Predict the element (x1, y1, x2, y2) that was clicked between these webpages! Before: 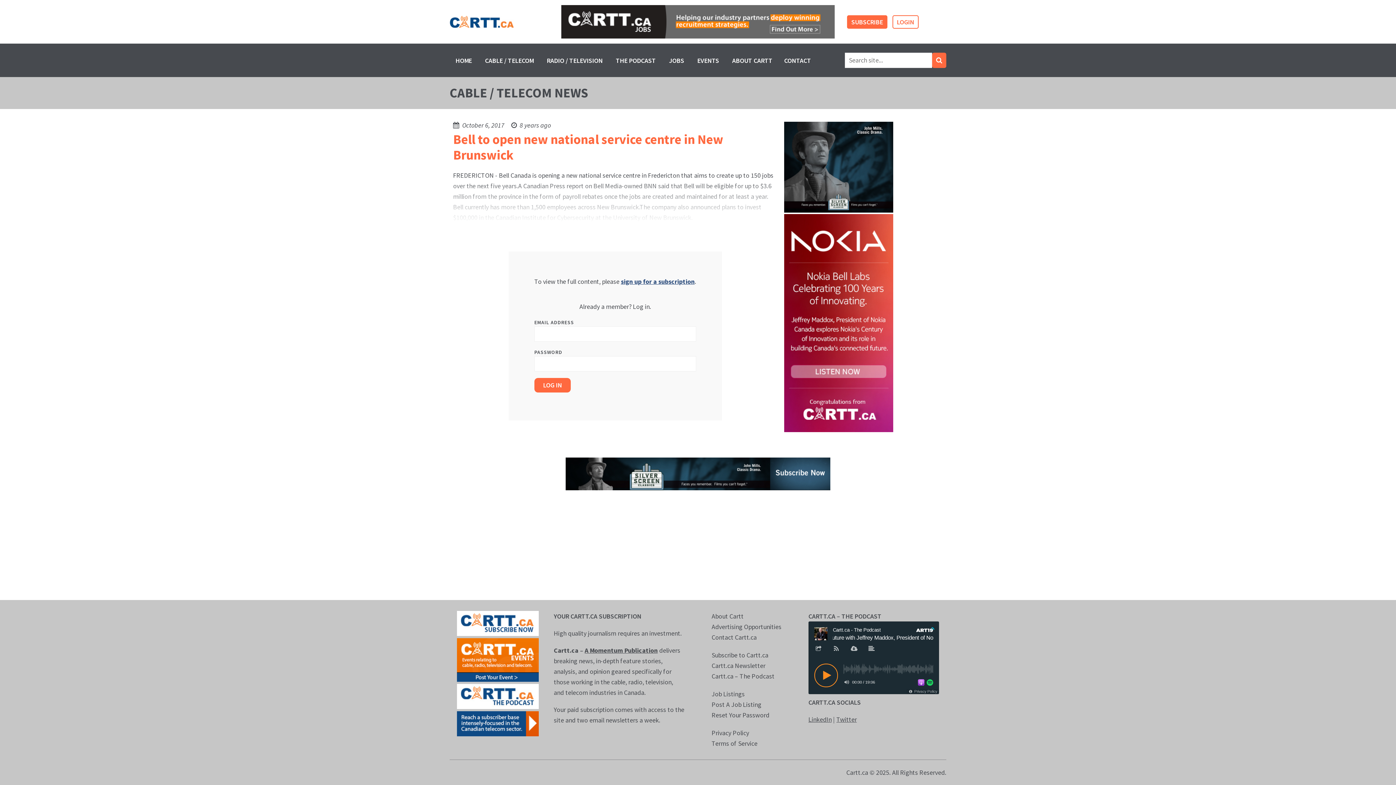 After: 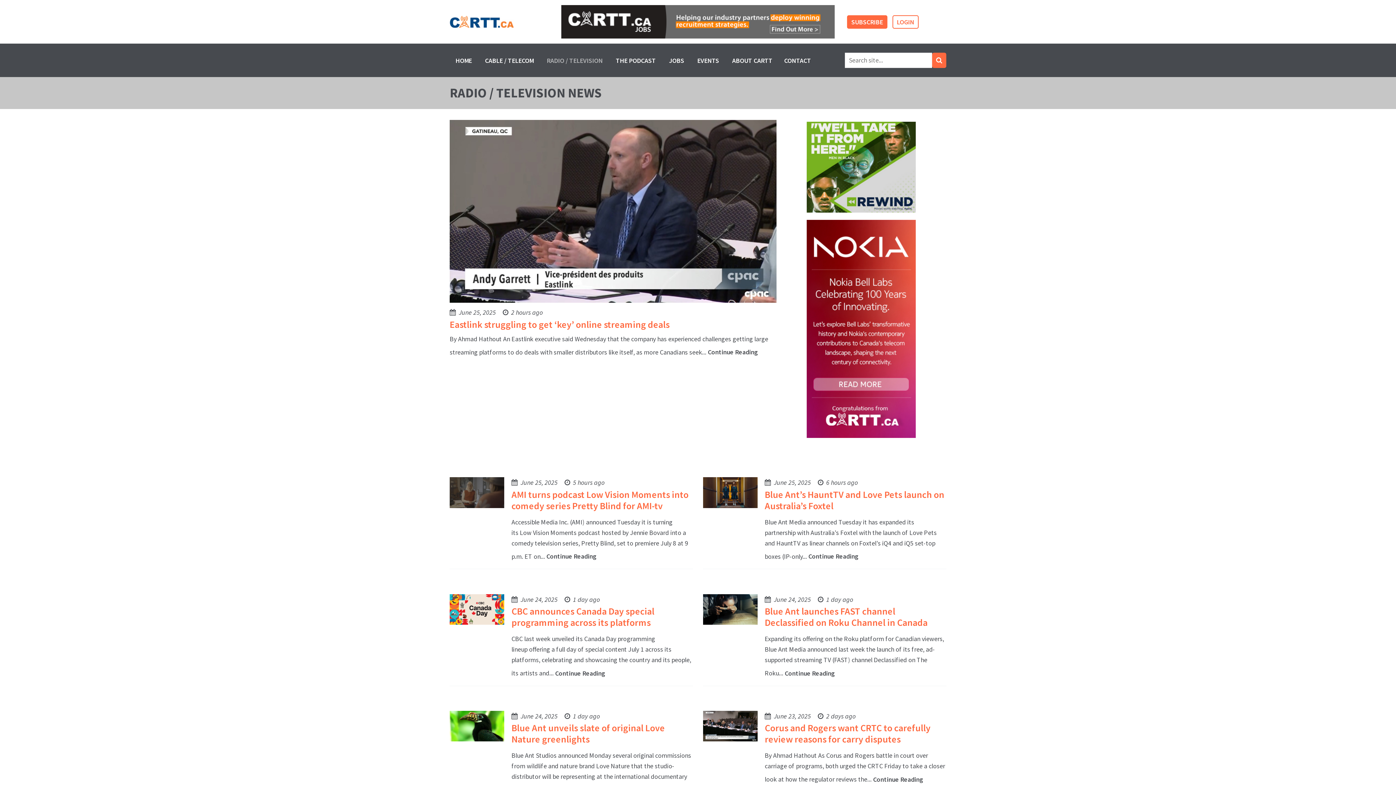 Action: label: RADIO / TELEVISION bbox: (541, 50, 608, 70)